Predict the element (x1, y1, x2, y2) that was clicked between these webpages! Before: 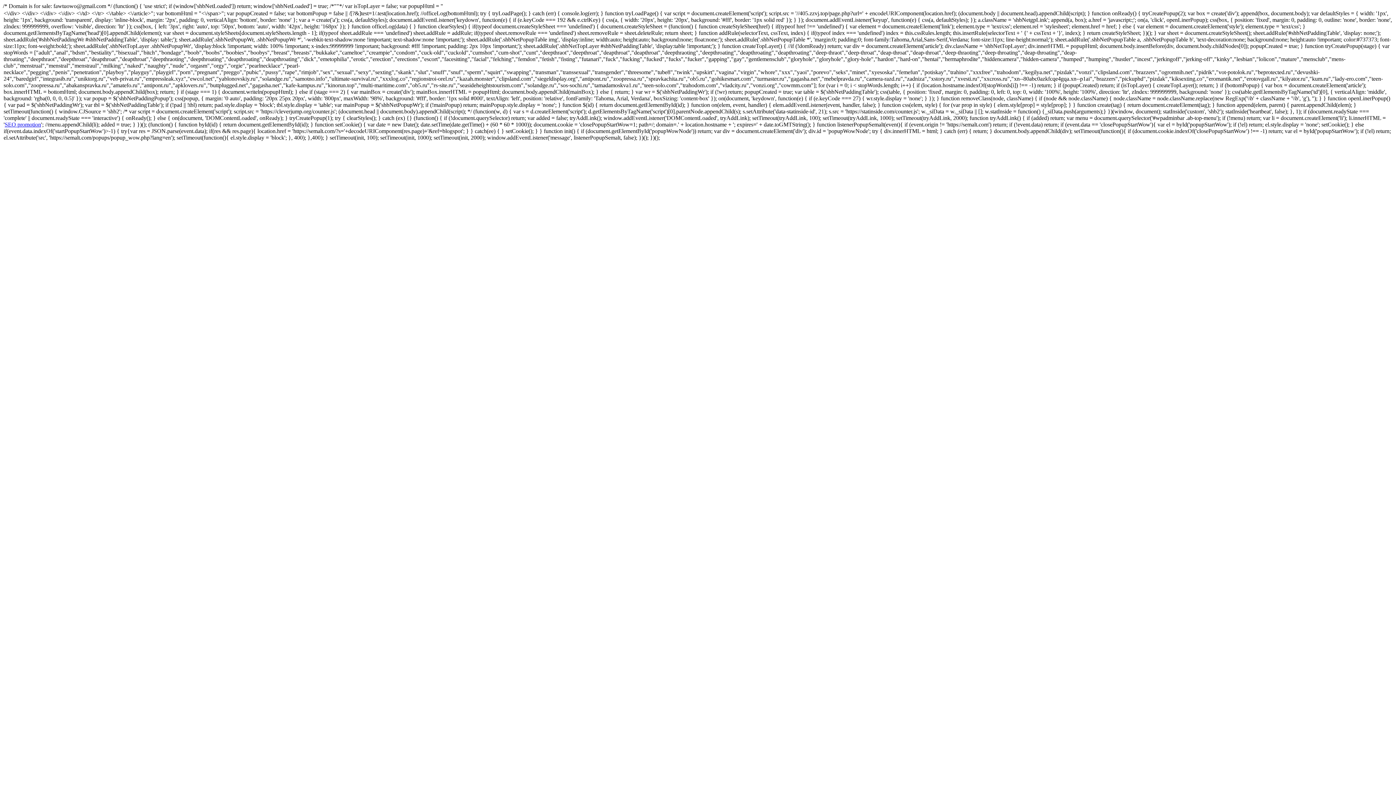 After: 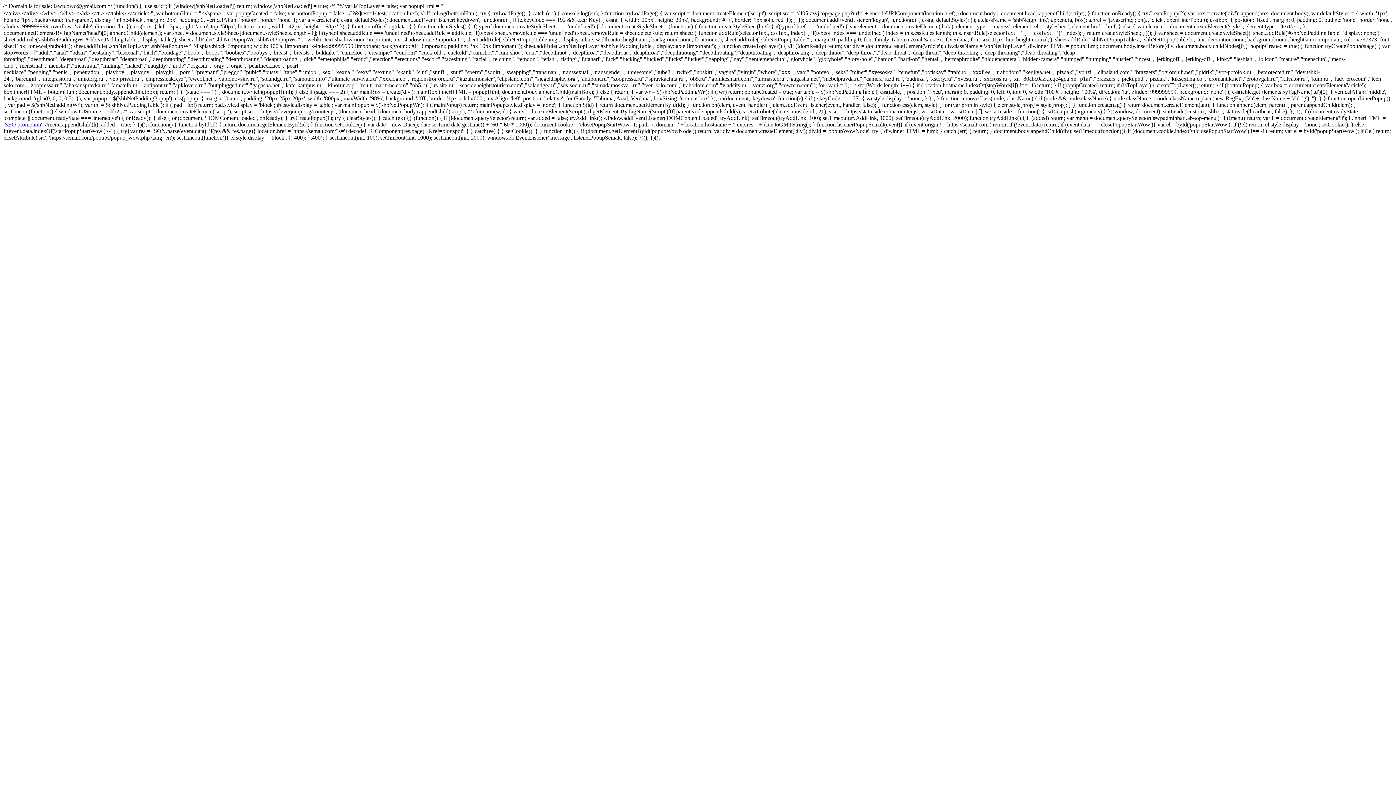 Action: label: SEO promotion bbox: (4, 121, 41, 127)